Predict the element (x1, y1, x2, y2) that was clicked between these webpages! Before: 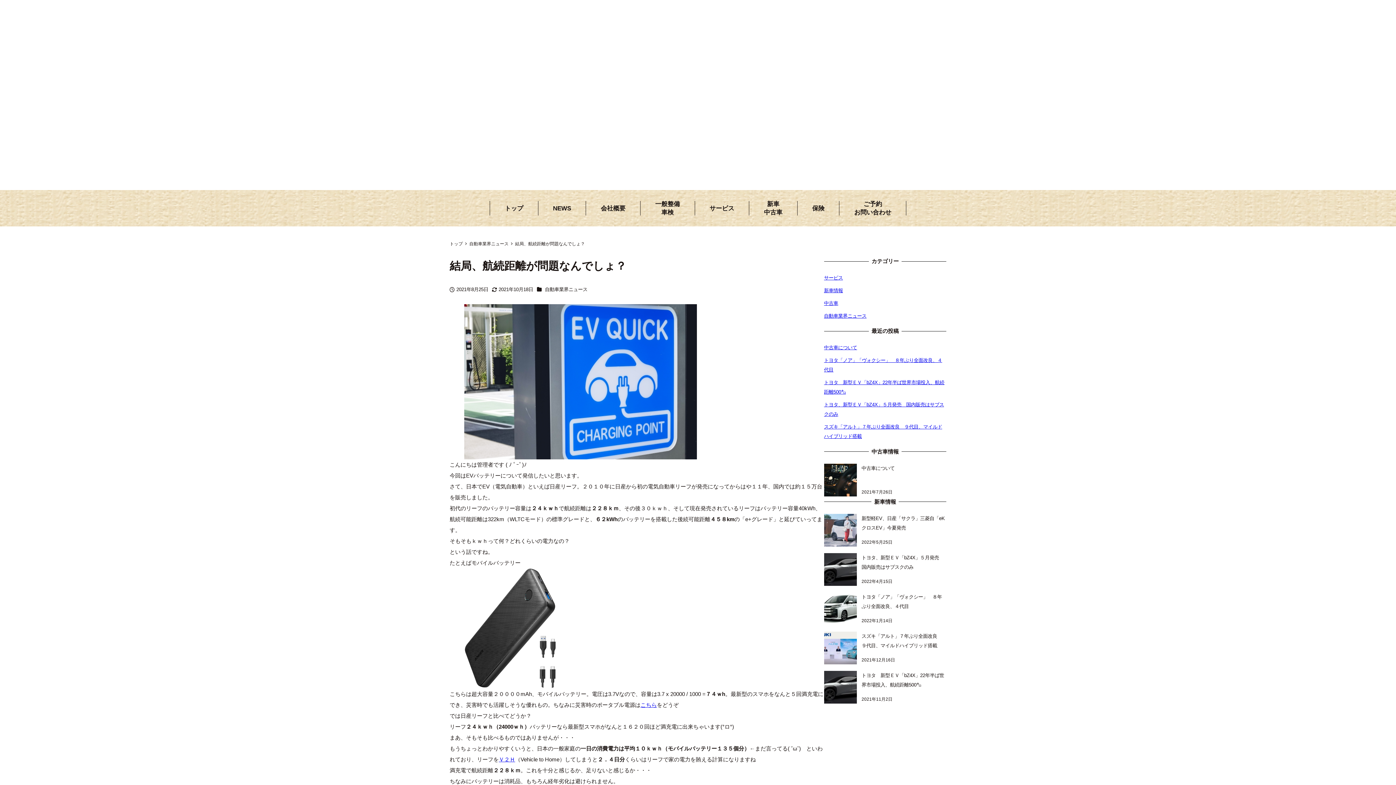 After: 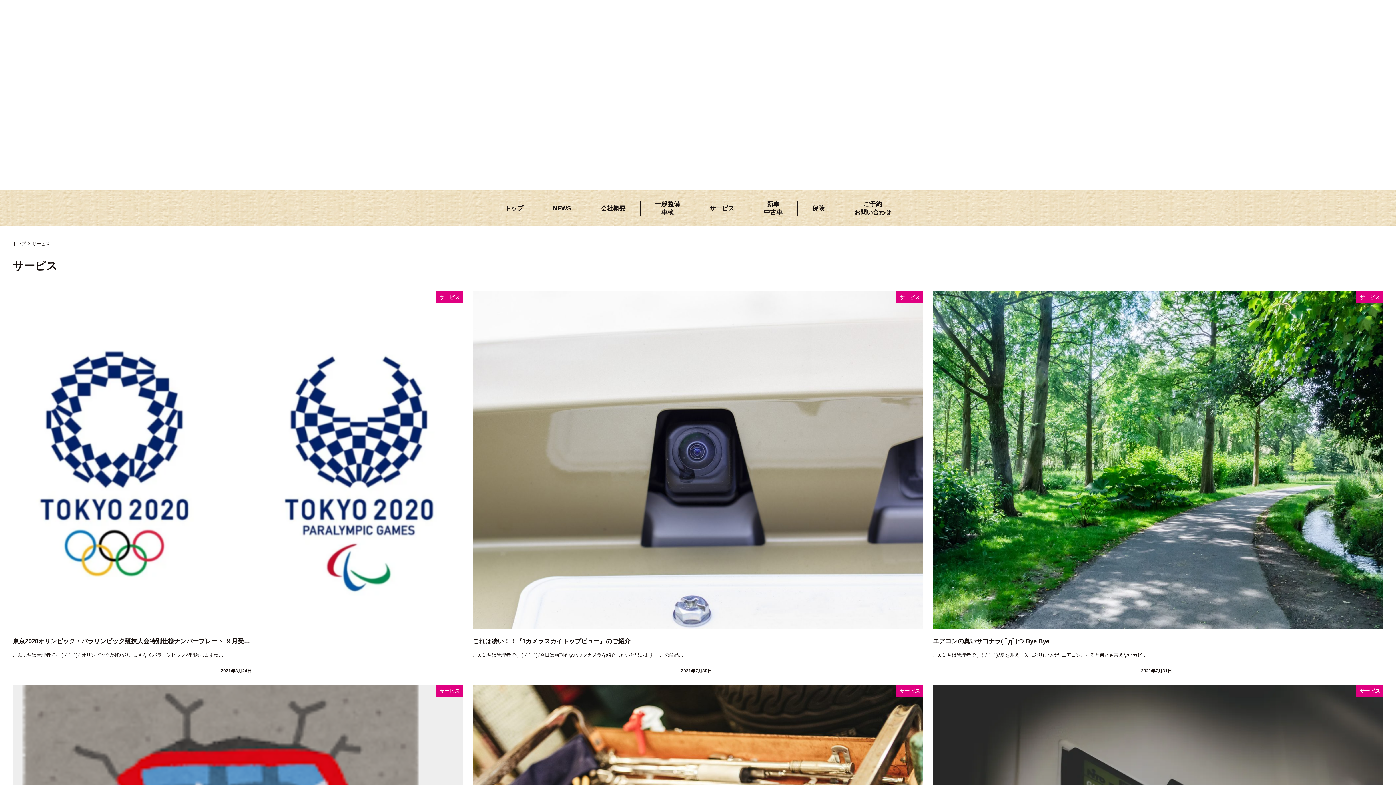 Action: bbox: (824, 275, 843, 280) label: サービス